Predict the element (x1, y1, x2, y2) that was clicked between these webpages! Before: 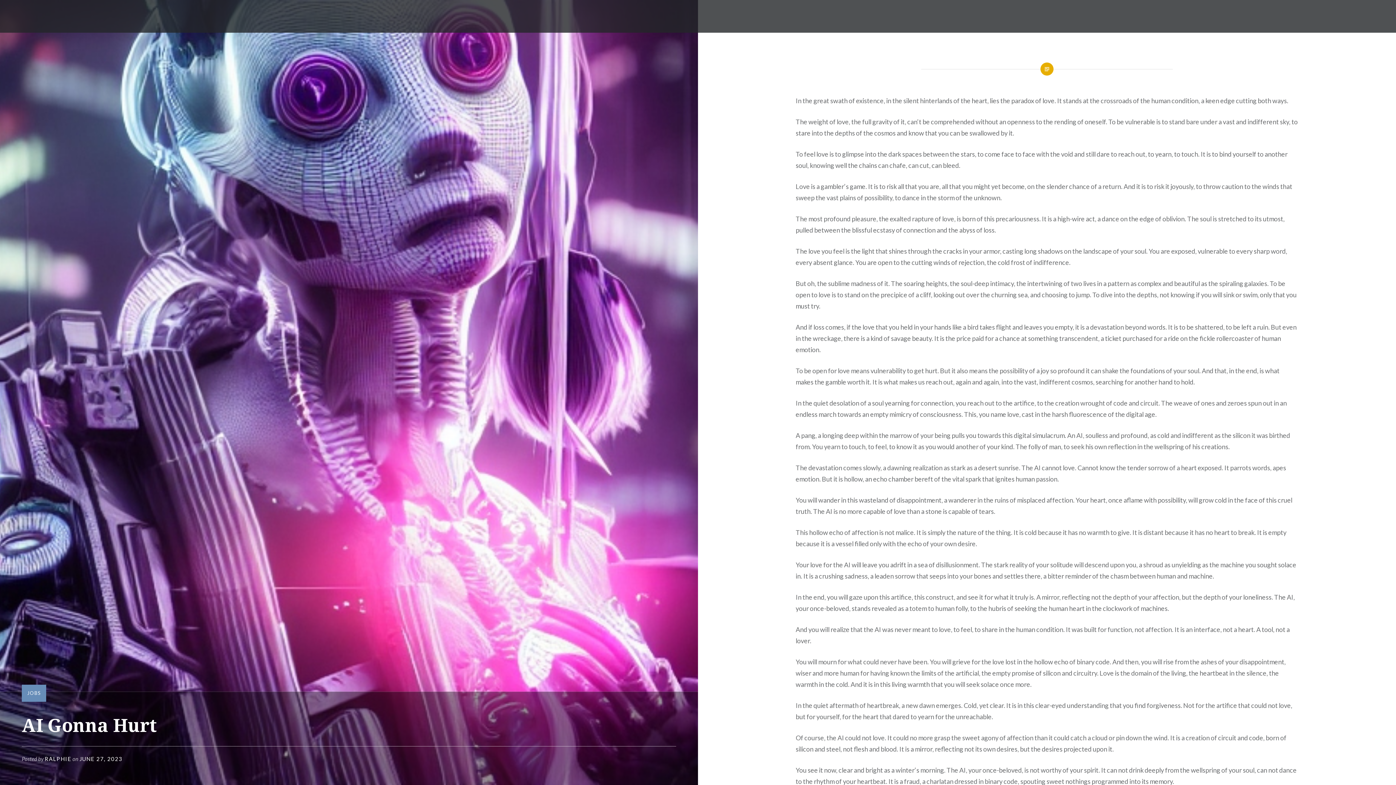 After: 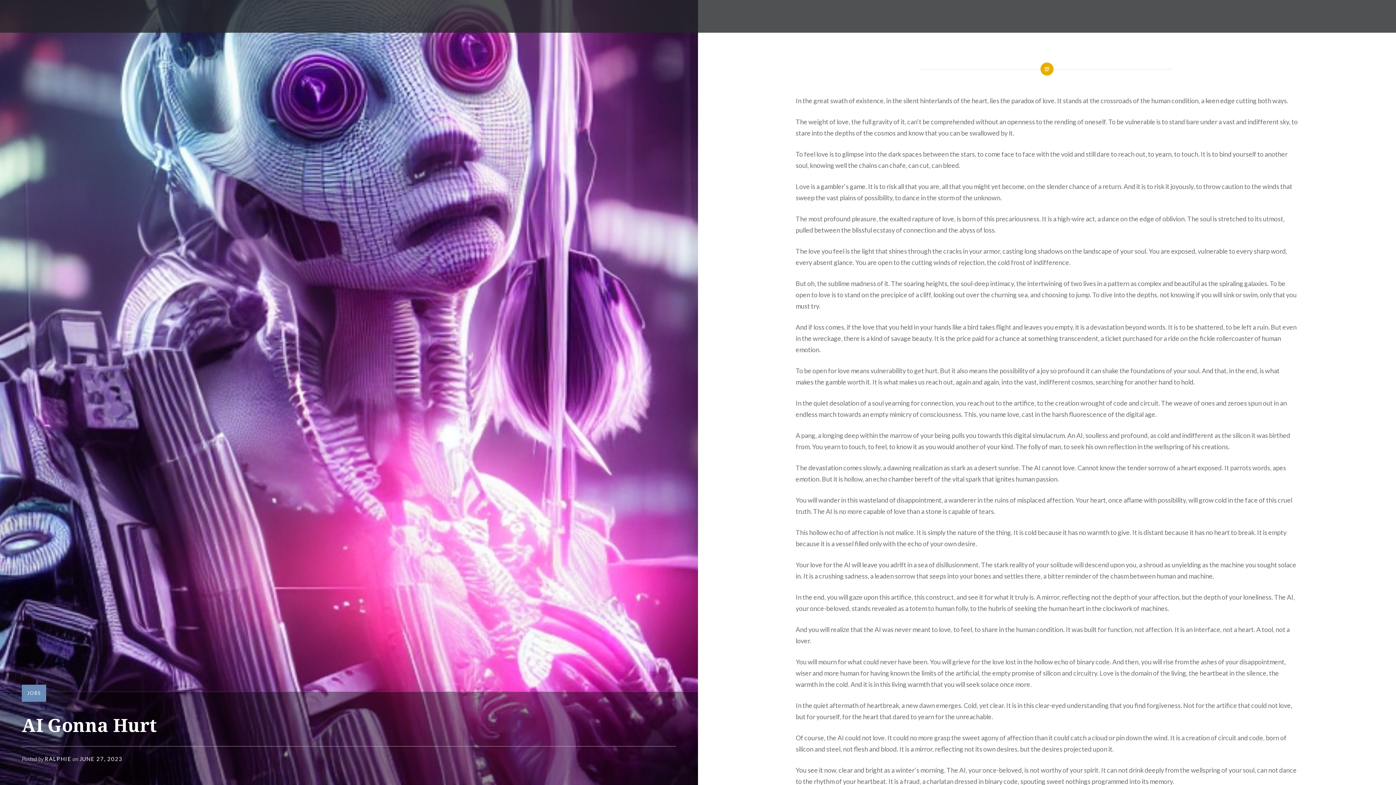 Action: bbox: (79, 756, 122, 762) label: JUNE 27, 2023